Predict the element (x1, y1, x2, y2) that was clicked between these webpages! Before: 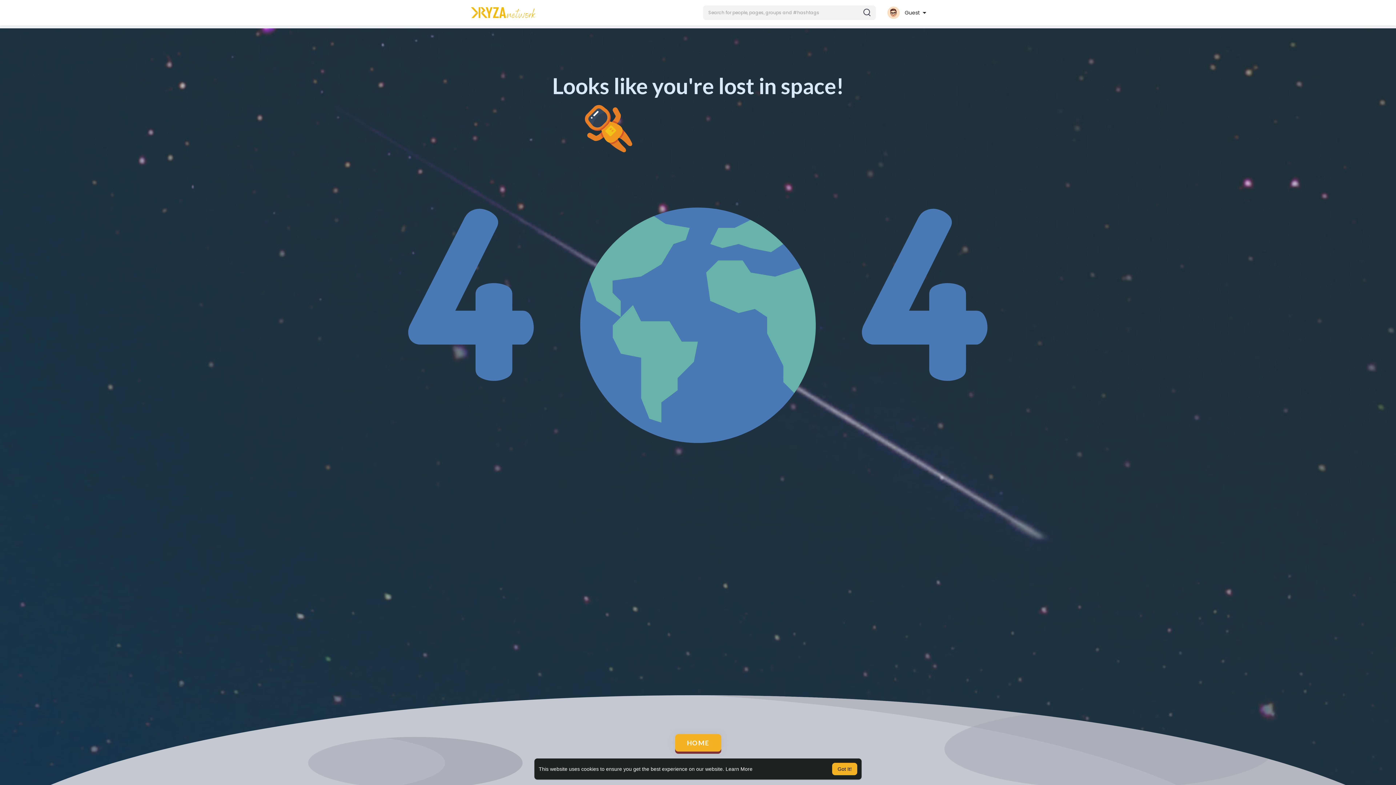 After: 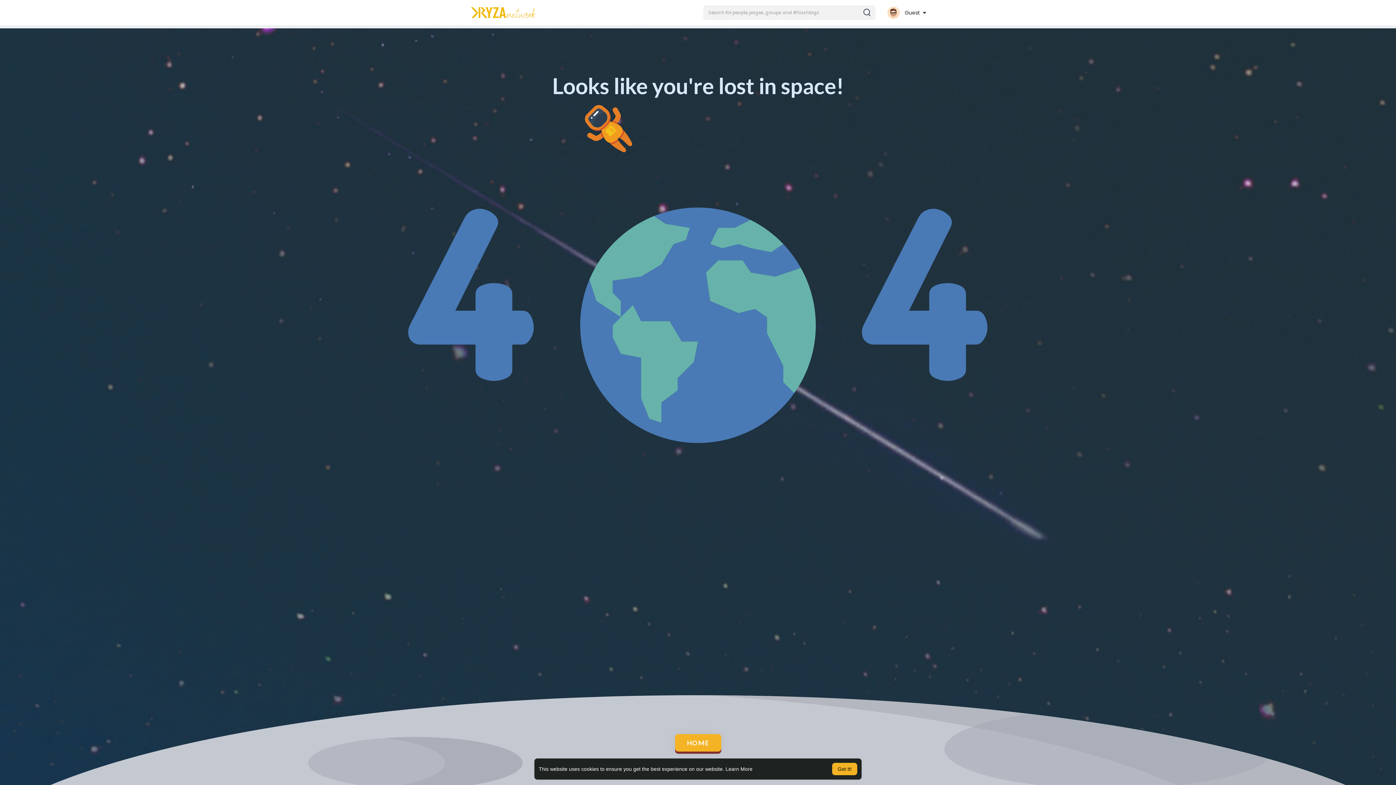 Action: bbox: (470, 7, 536, 18)